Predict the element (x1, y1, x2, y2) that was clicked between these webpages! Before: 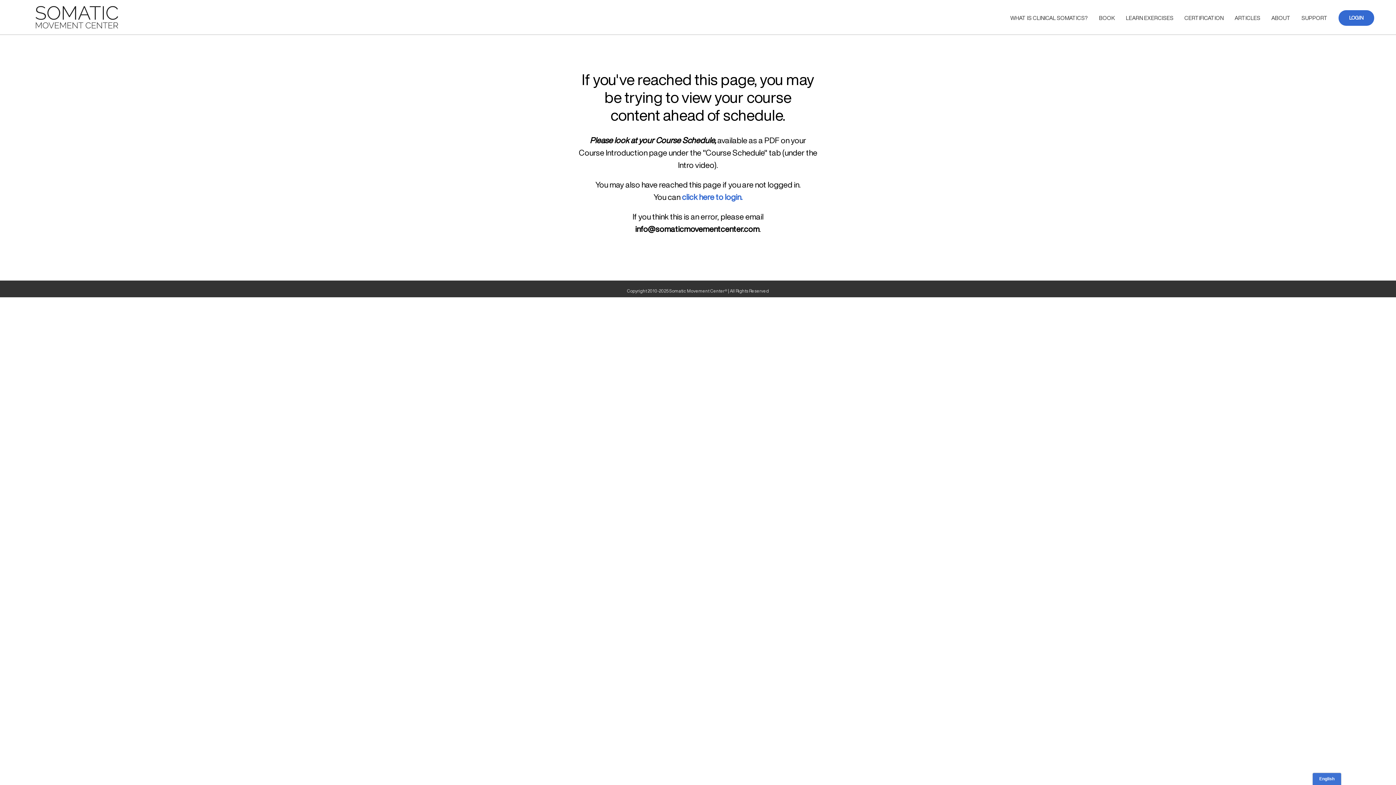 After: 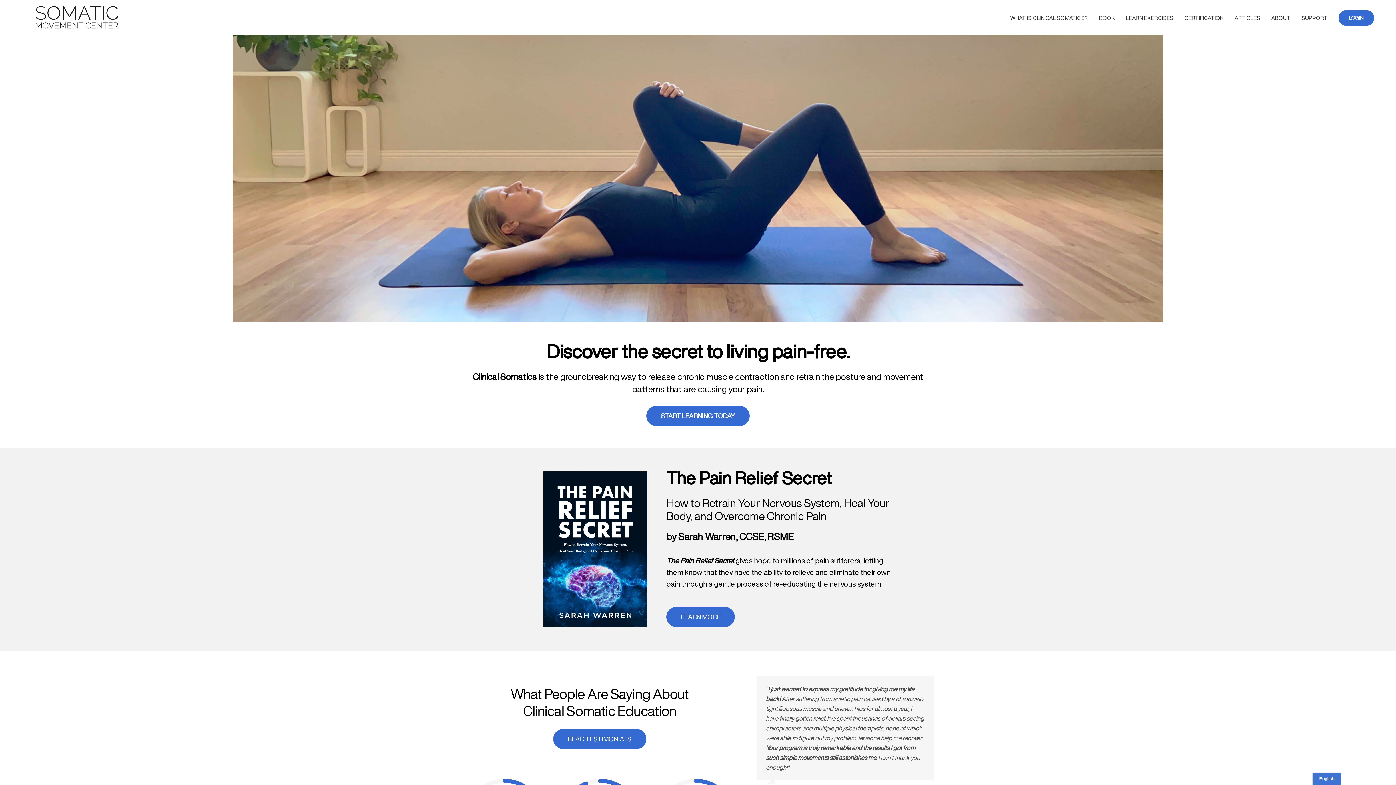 Action: bbox: (16, 3, 137, 30)